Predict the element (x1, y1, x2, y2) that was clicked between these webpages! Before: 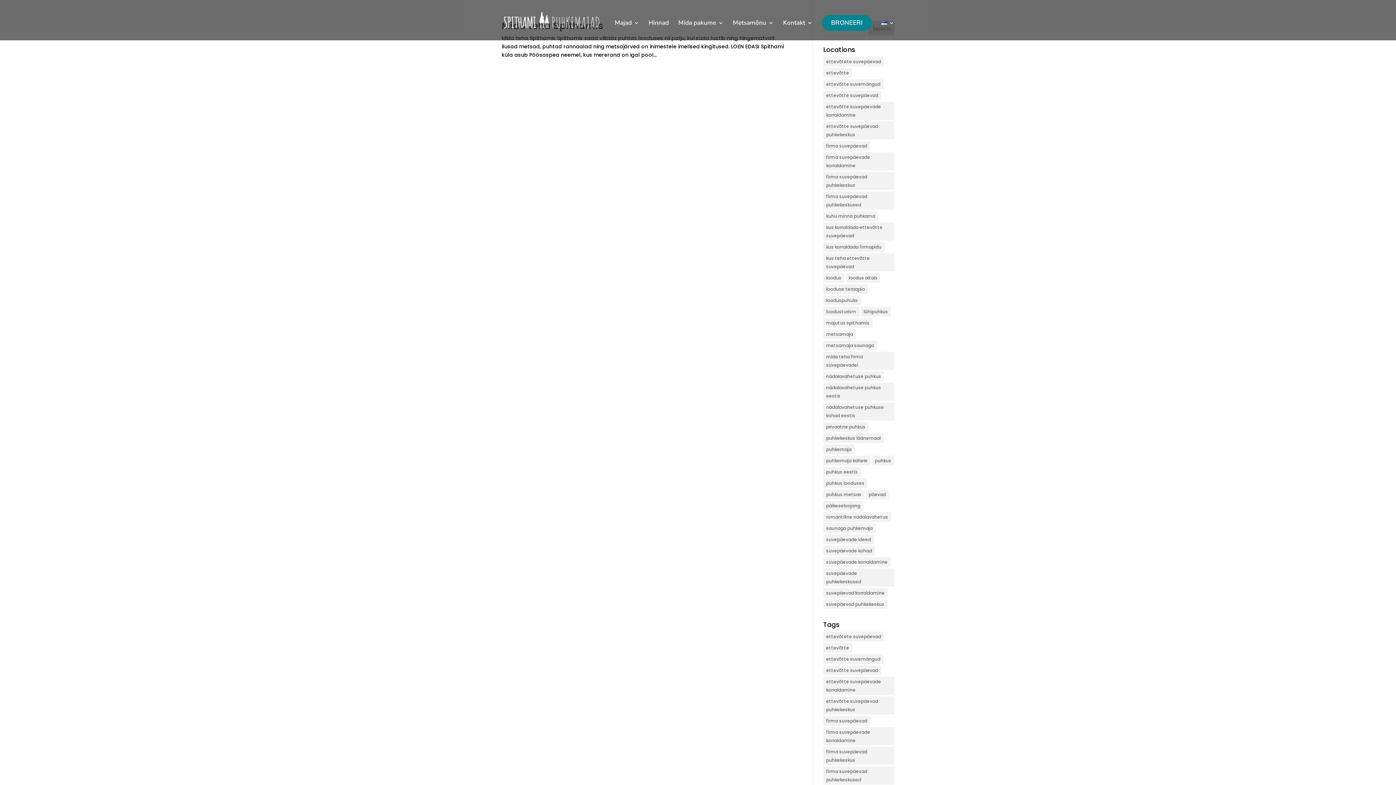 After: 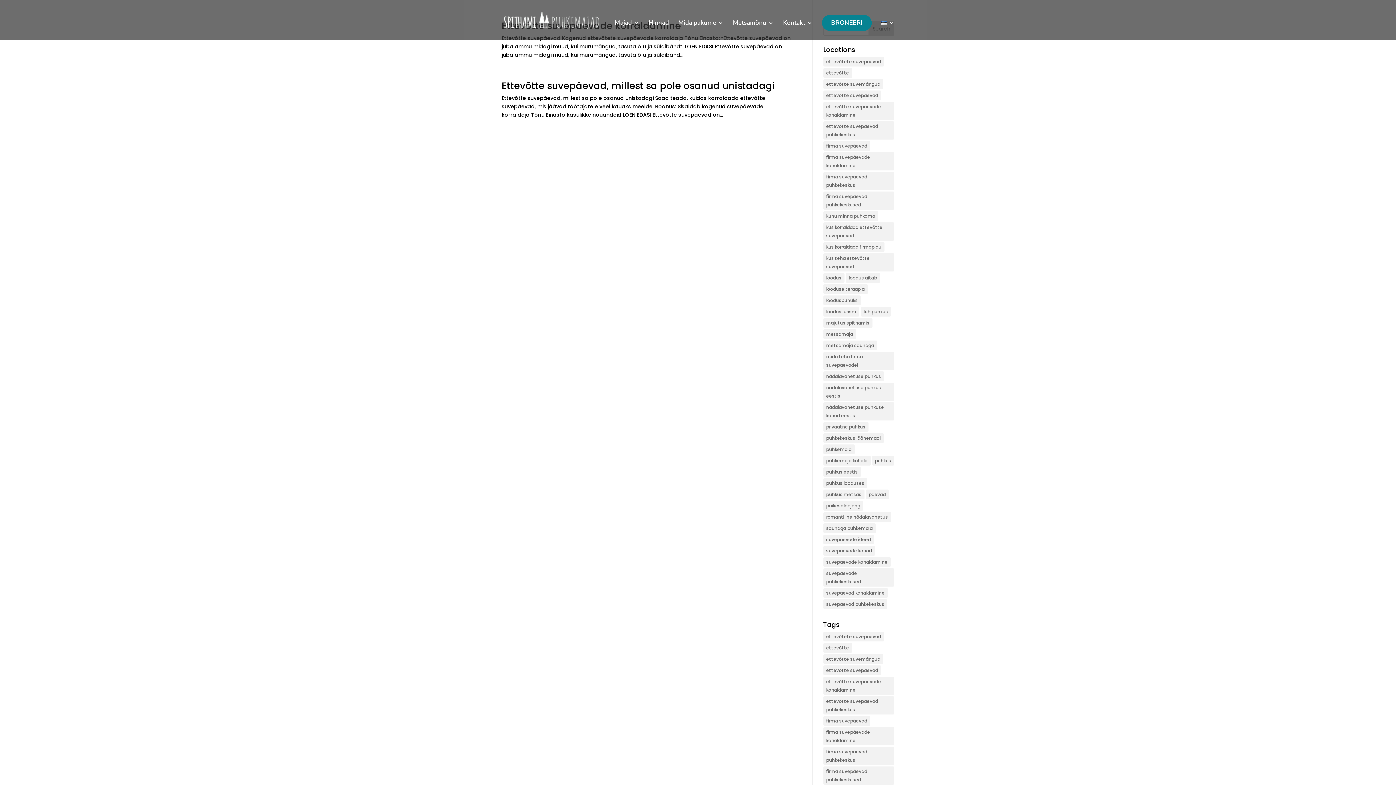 Action: label: ettevõtte (2 elementi) bbox: (823, 643, 852, 653)